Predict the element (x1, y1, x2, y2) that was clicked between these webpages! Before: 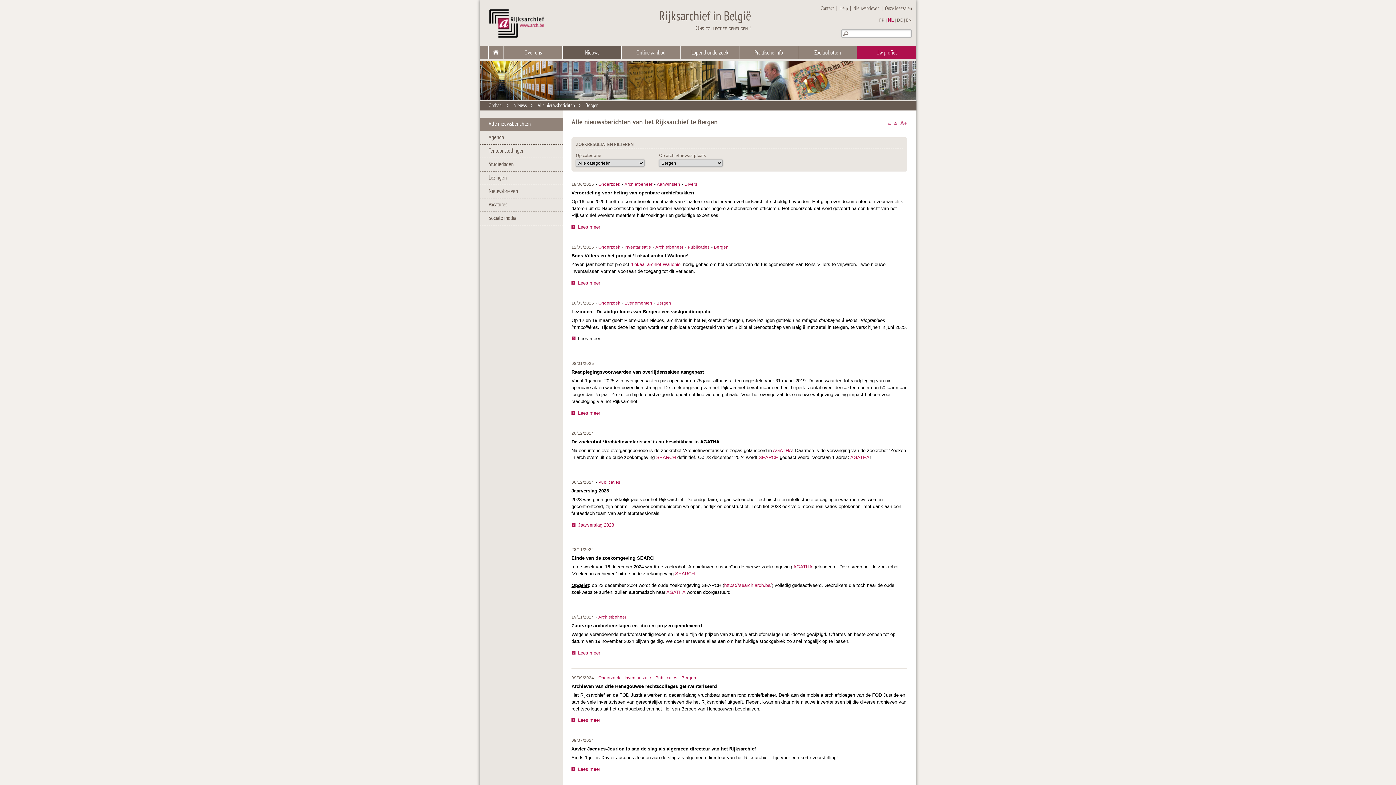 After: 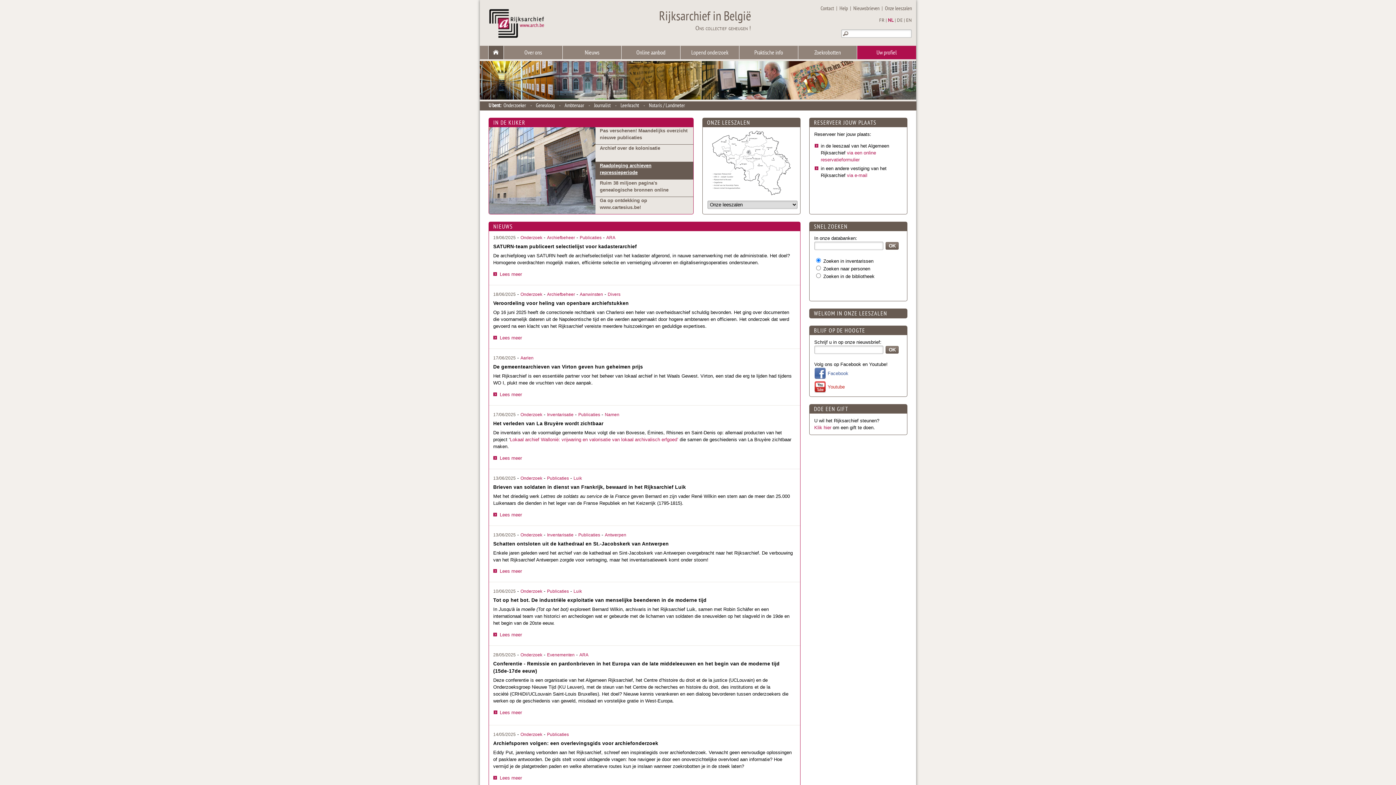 Action: bbox: (488, 45, 503, 59)